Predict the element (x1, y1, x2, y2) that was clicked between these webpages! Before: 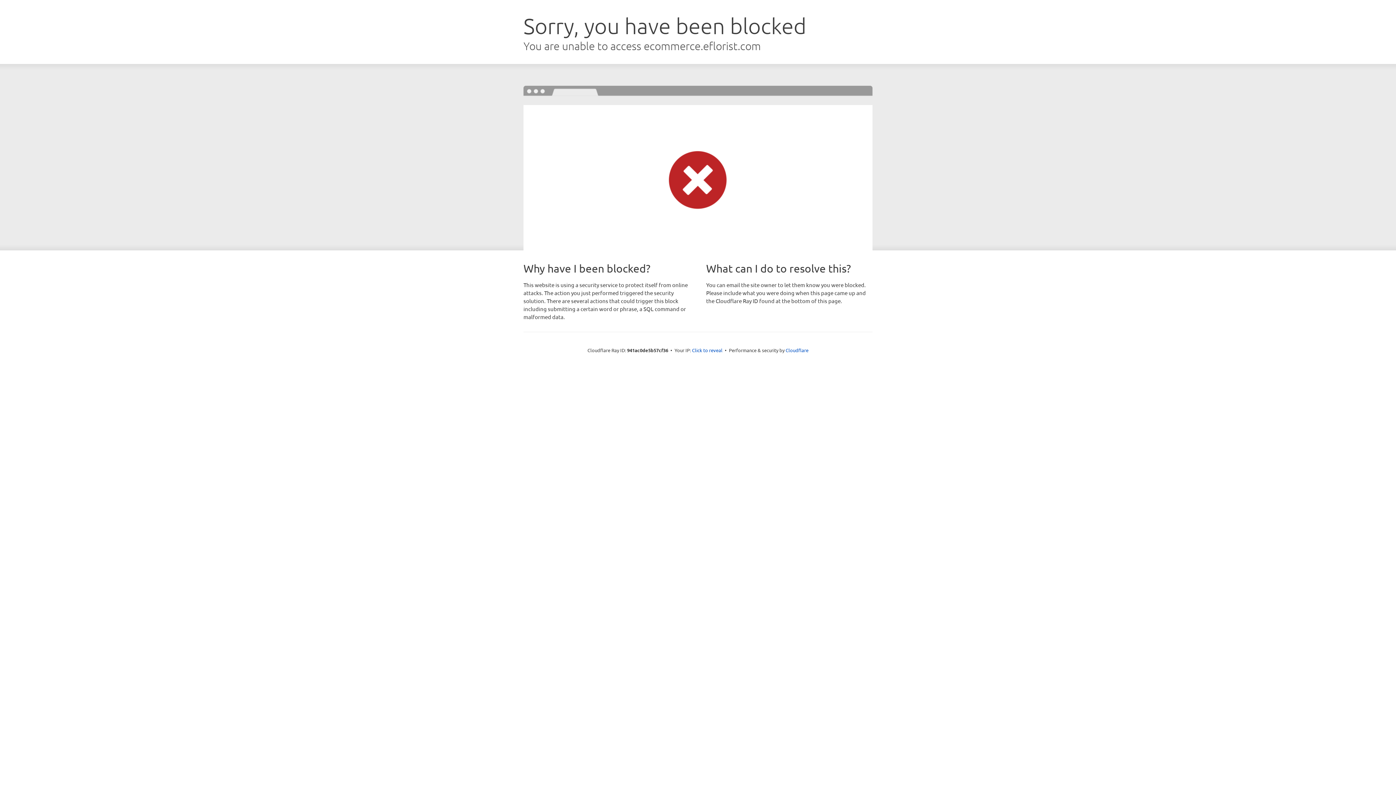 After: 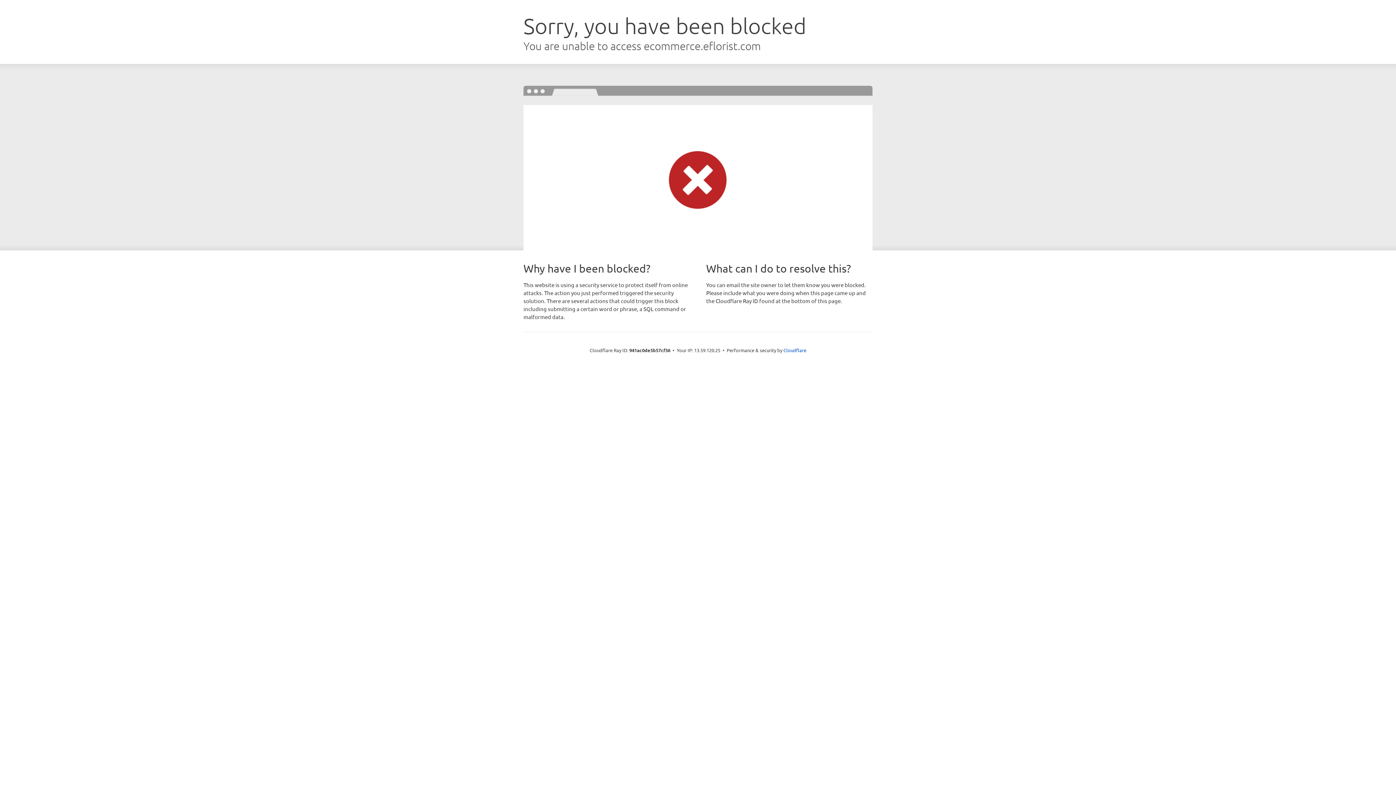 Action: bbox: (692, 346, 722, 353) label: Click to reveal